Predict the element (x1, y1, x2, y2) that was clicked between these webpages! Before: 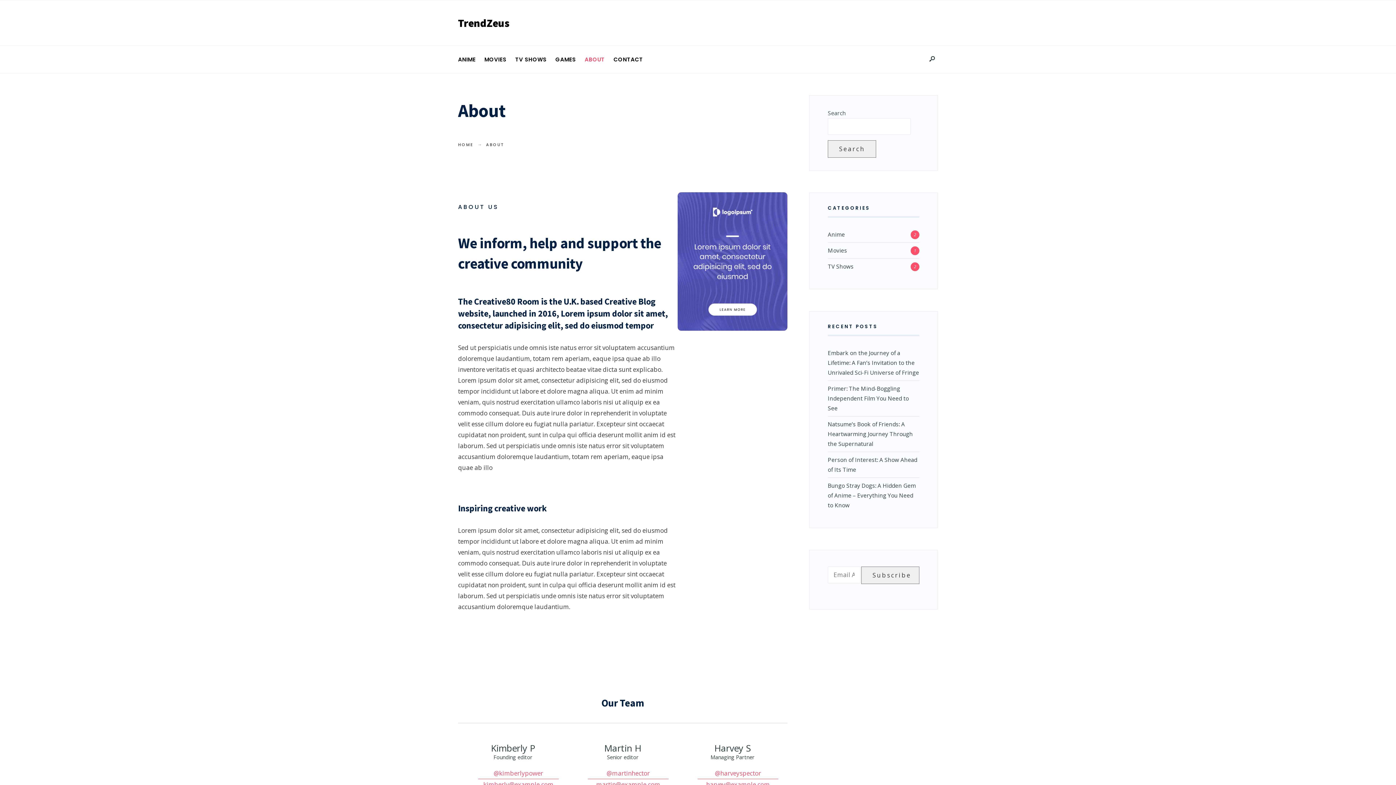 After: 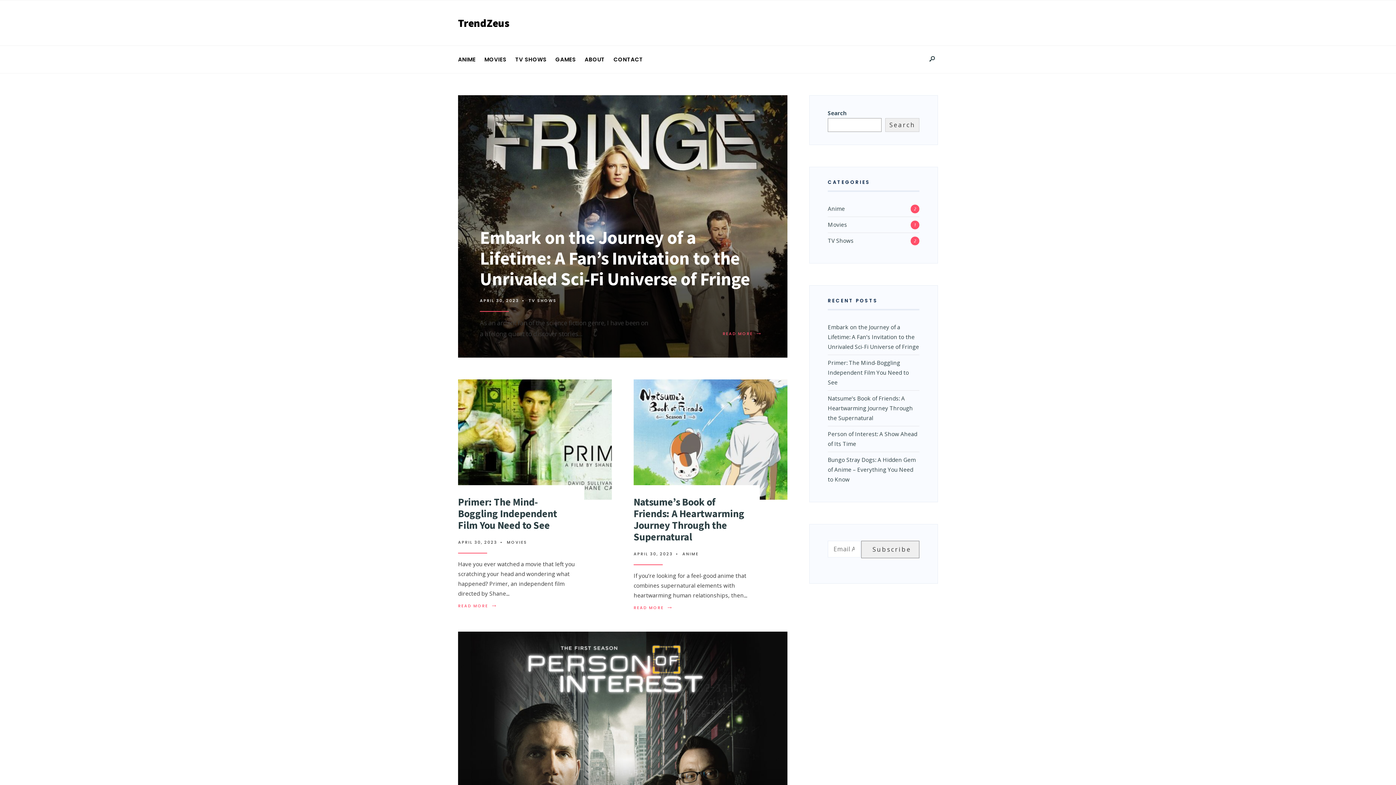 Action: bbox: (458, 141, 473, 147) label: HOME